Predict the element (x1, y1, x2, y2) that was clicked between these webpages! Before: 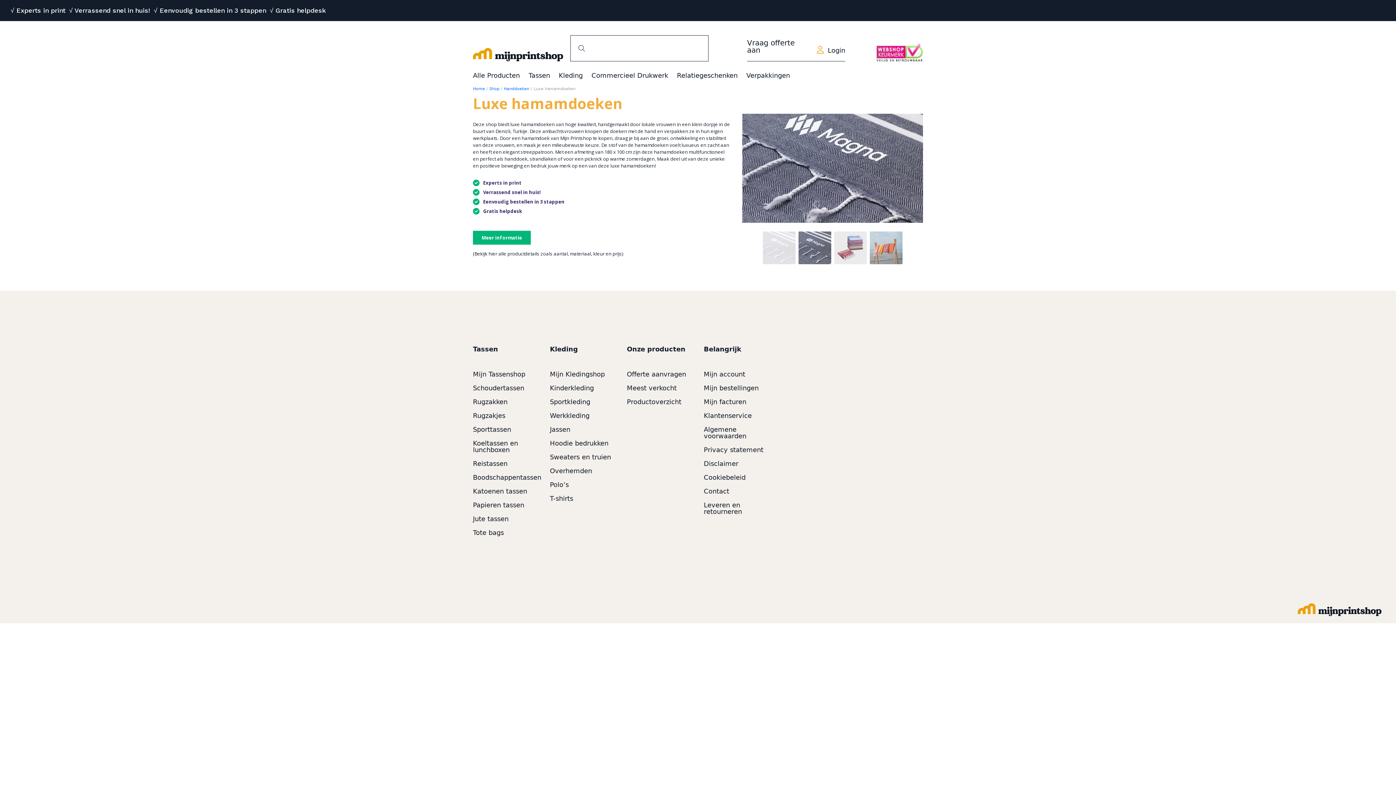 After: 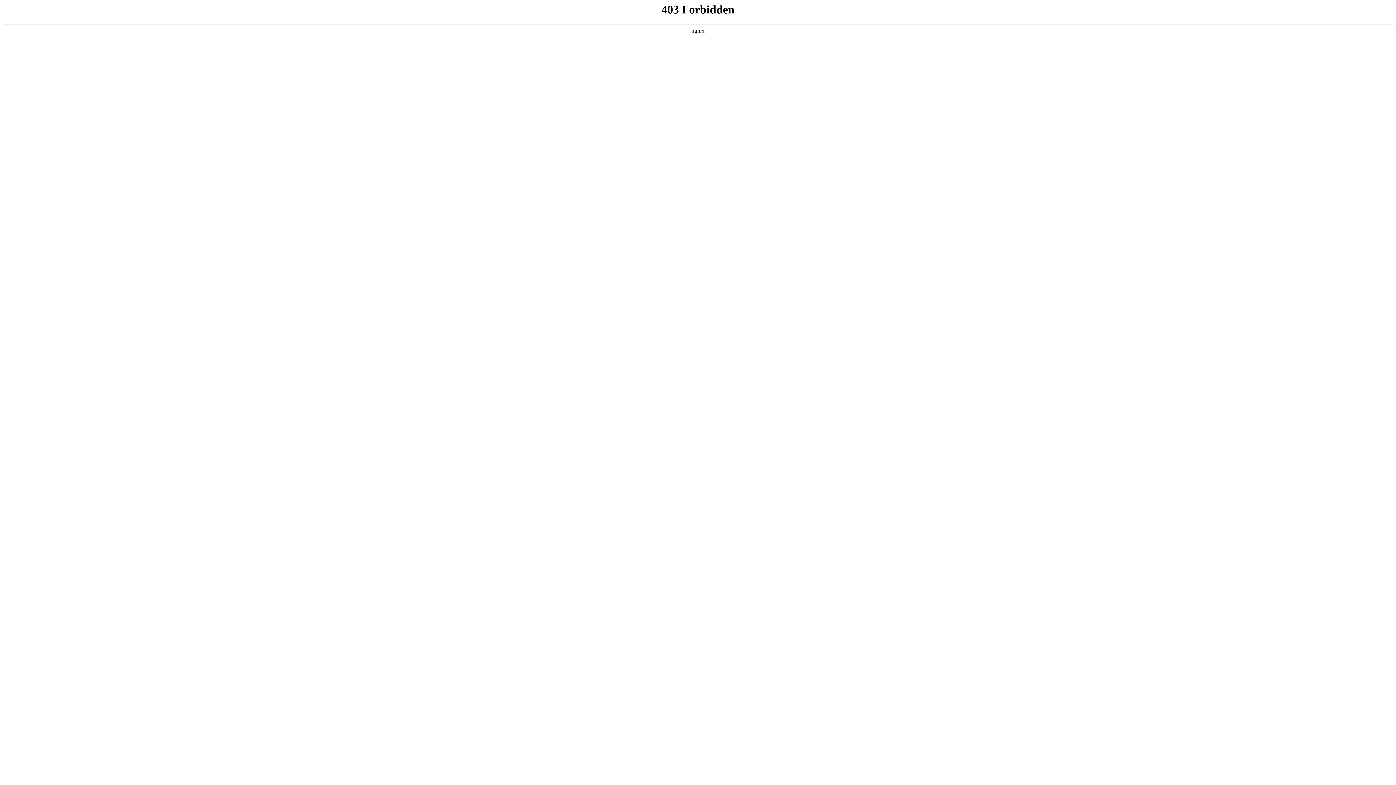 Action: bbox: (591, 71, 668, 79) label: Commercieel Drukwerk